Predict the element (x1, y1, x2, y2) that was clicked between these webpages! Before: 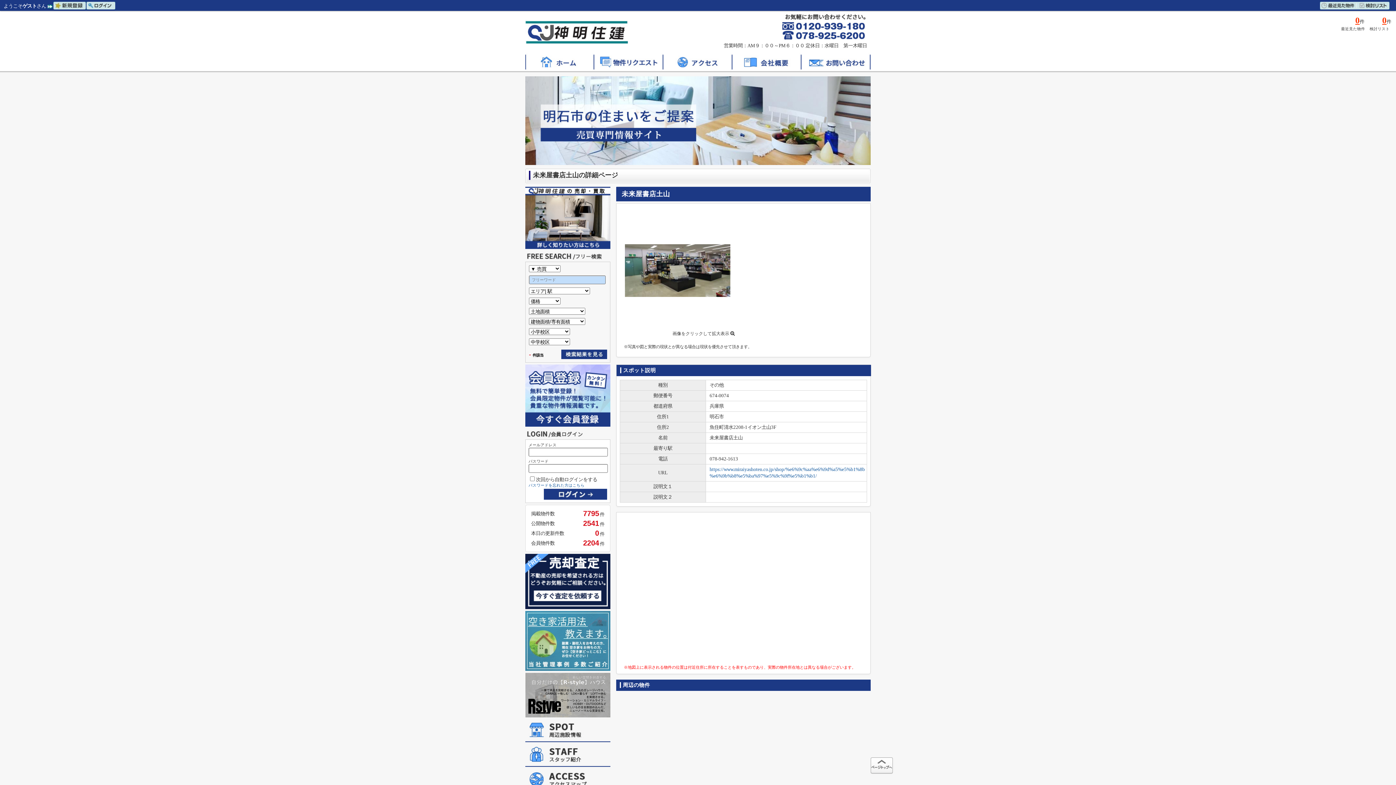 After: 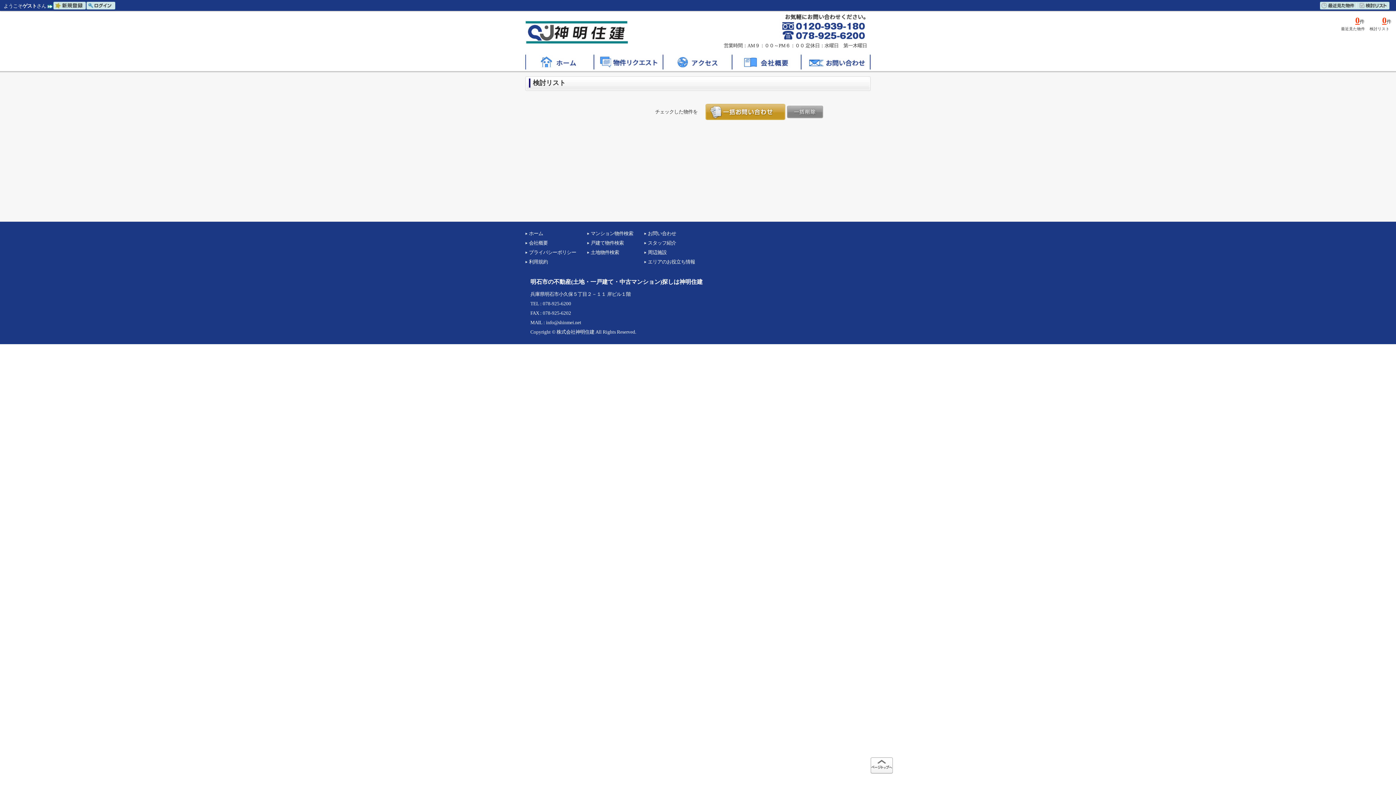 Action: bbox: (1356, 3, 1389, 8)